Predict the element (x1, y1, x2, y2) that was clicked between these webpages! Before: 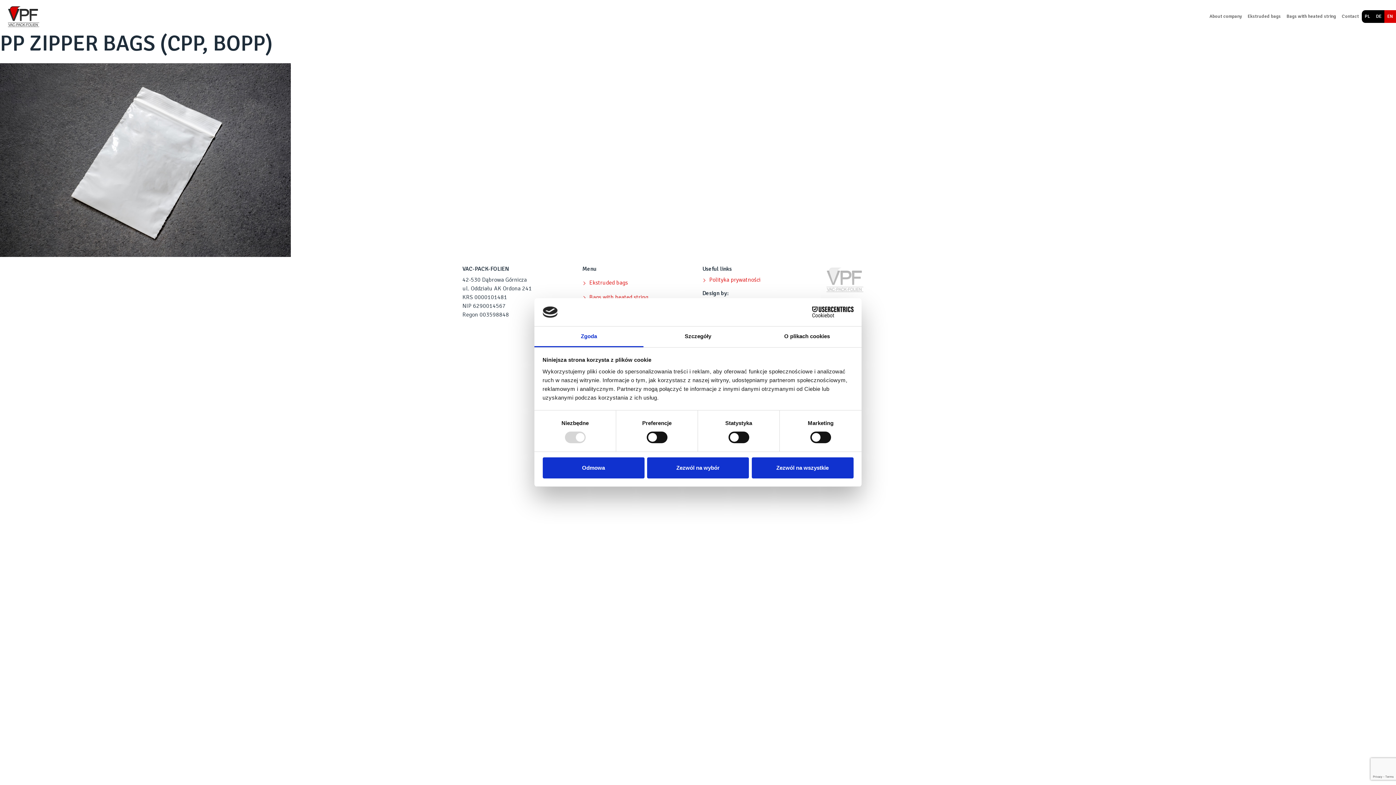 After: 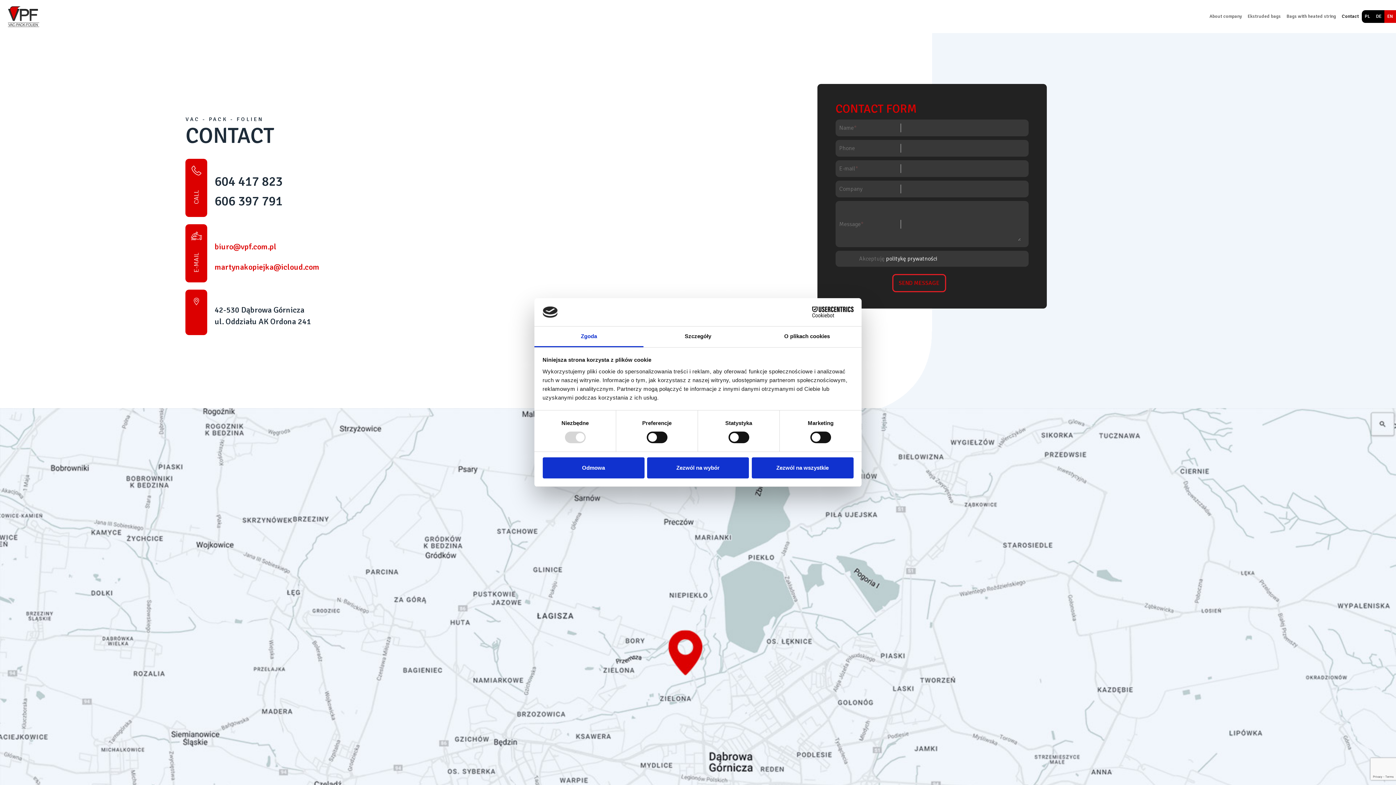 Action: label: Contact bbox: (1339, 10, 1362, 22)